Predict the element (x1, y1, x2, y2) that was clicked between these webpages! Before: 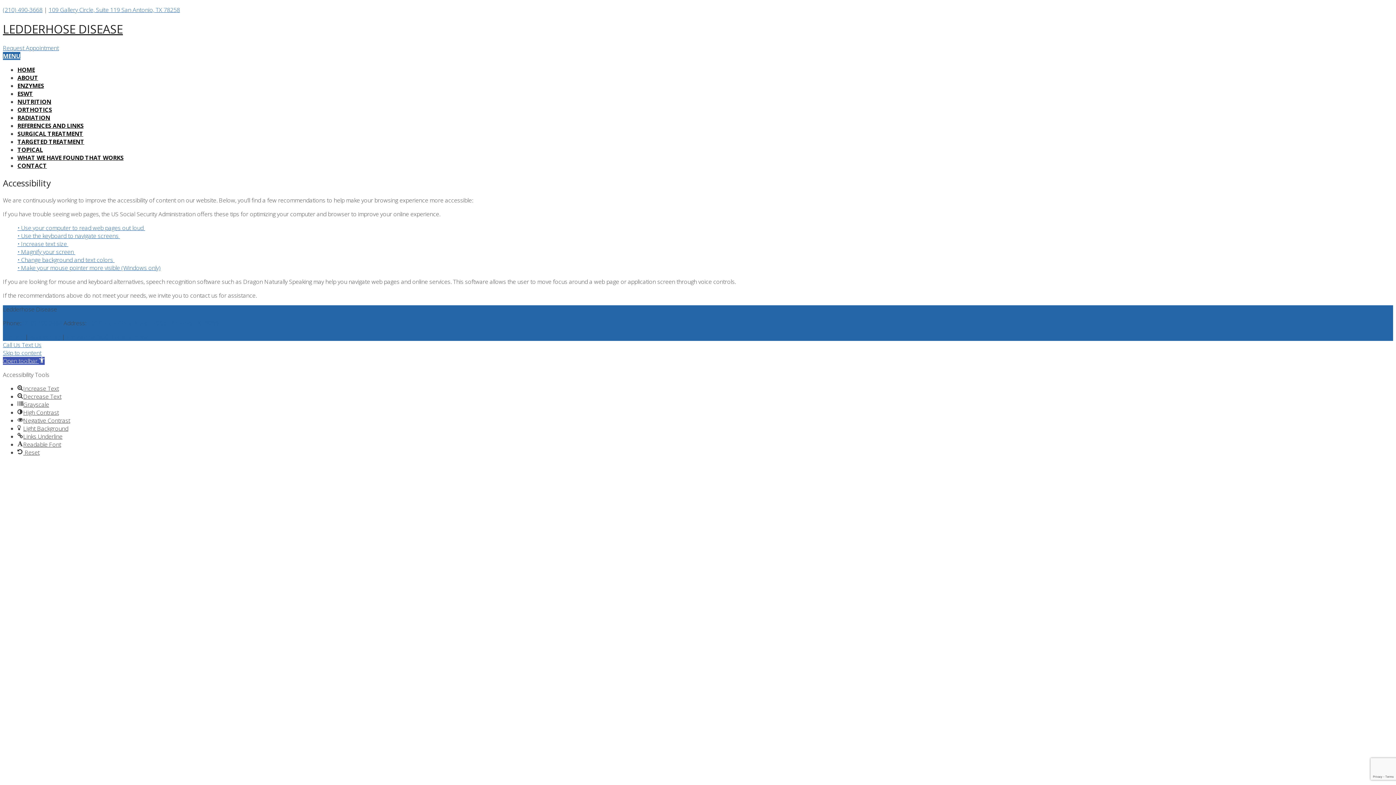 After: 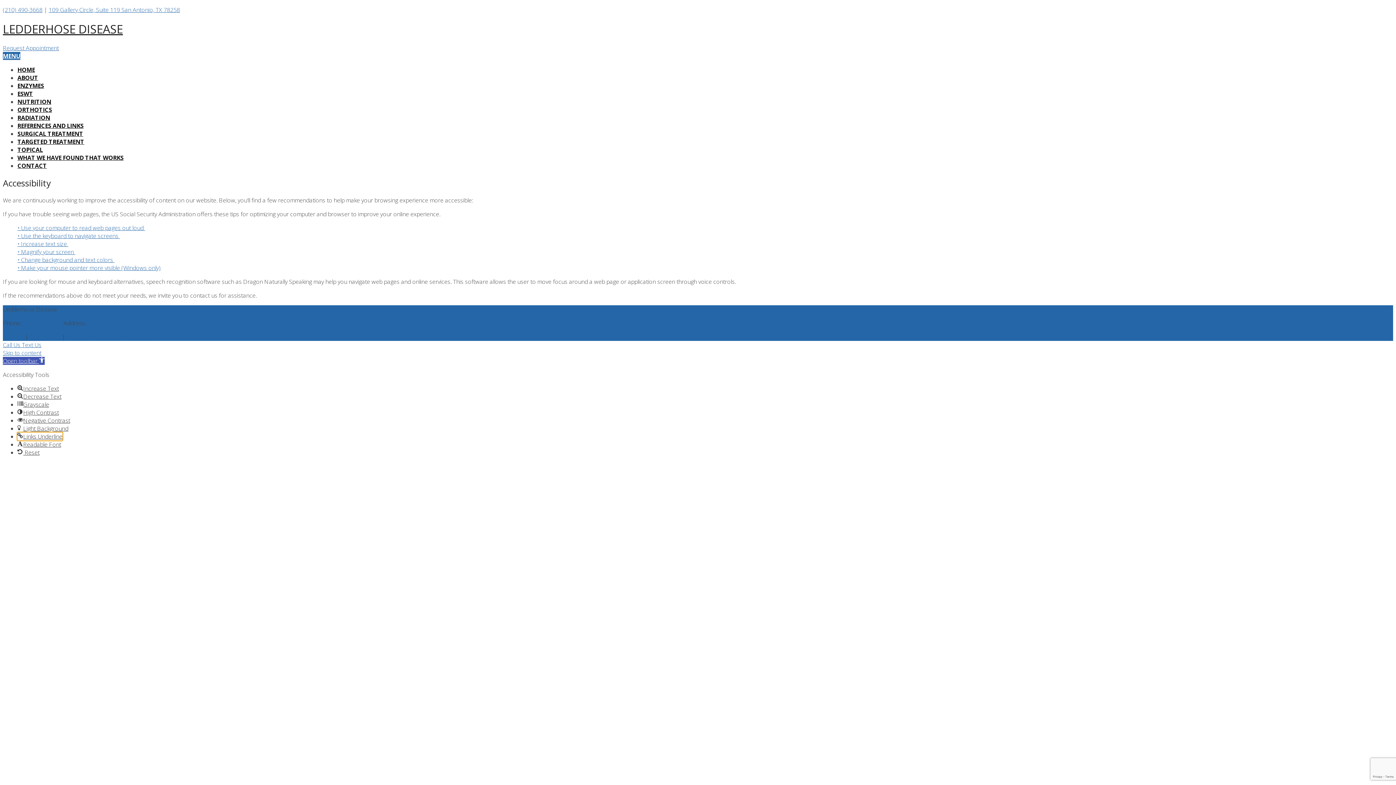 Action: label: Links Underline bbox: (17, 432, 62, 440)